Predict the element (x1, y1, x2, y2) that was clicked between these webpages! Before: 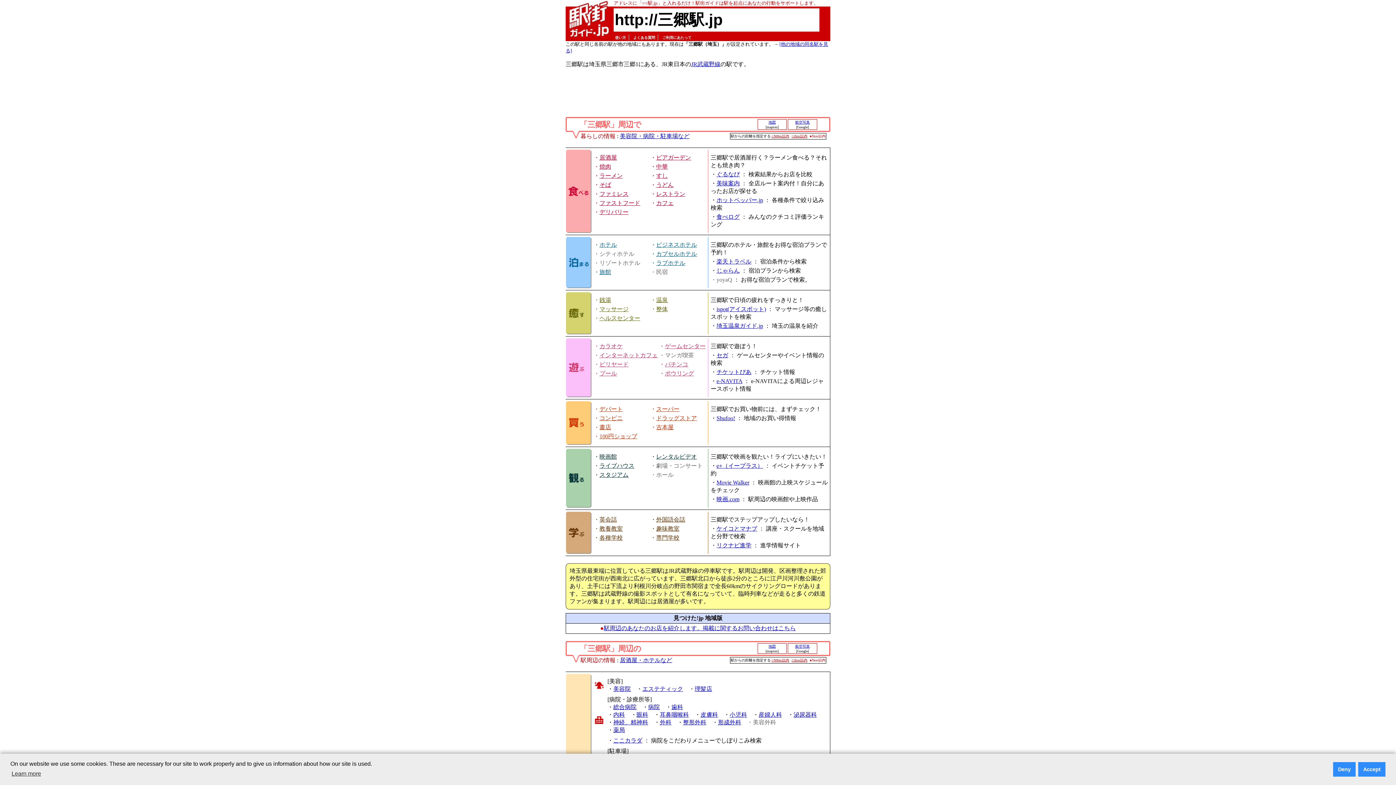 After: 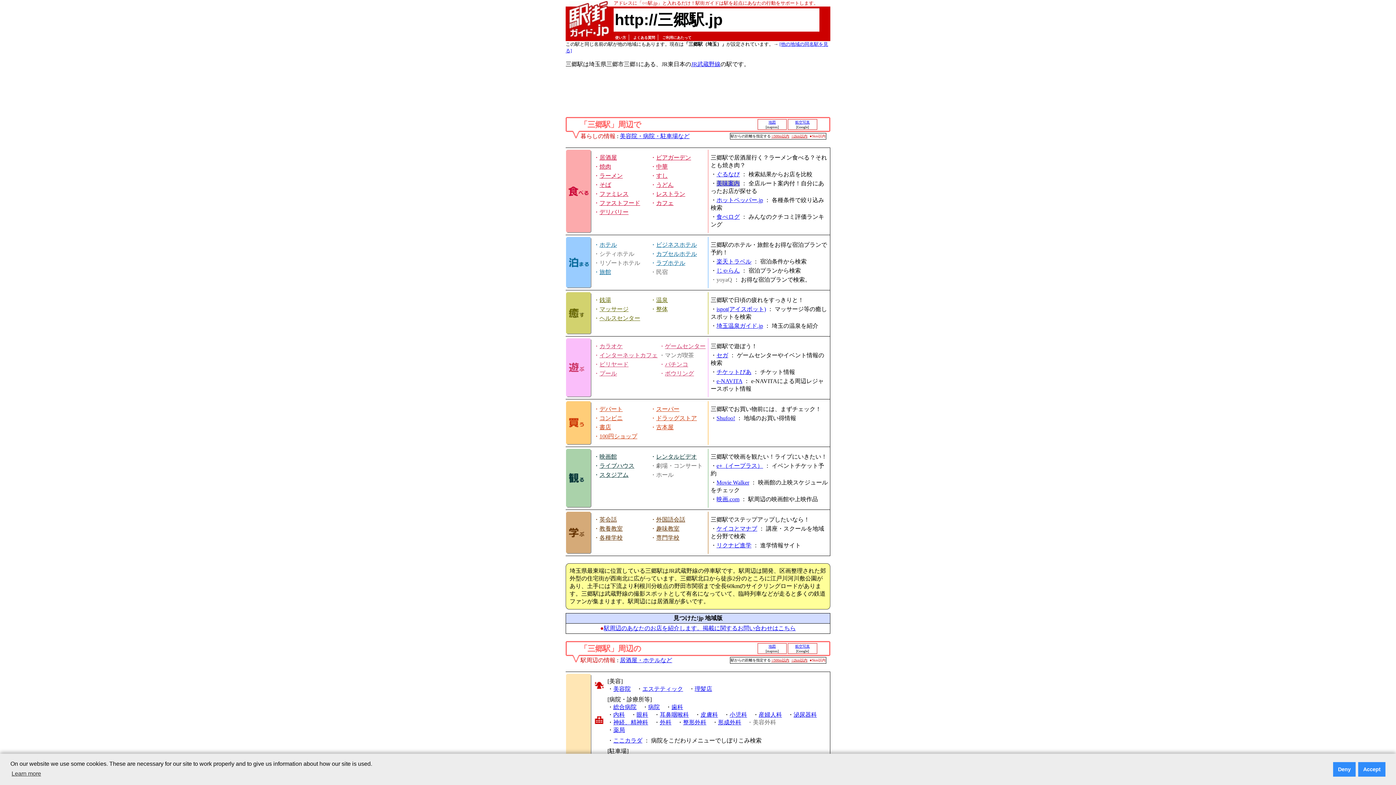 Action: bbox: (716, 180, 740, 186) label: 美味案内